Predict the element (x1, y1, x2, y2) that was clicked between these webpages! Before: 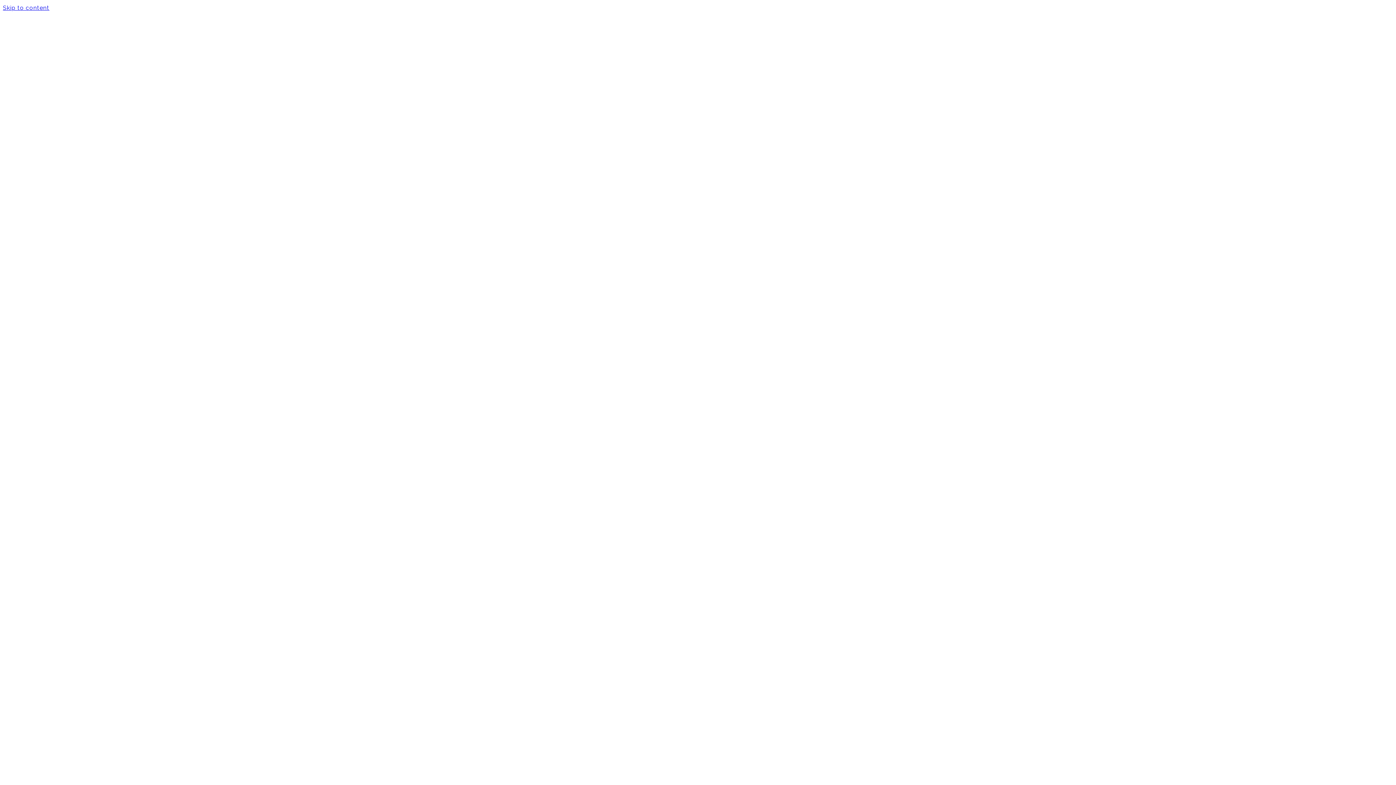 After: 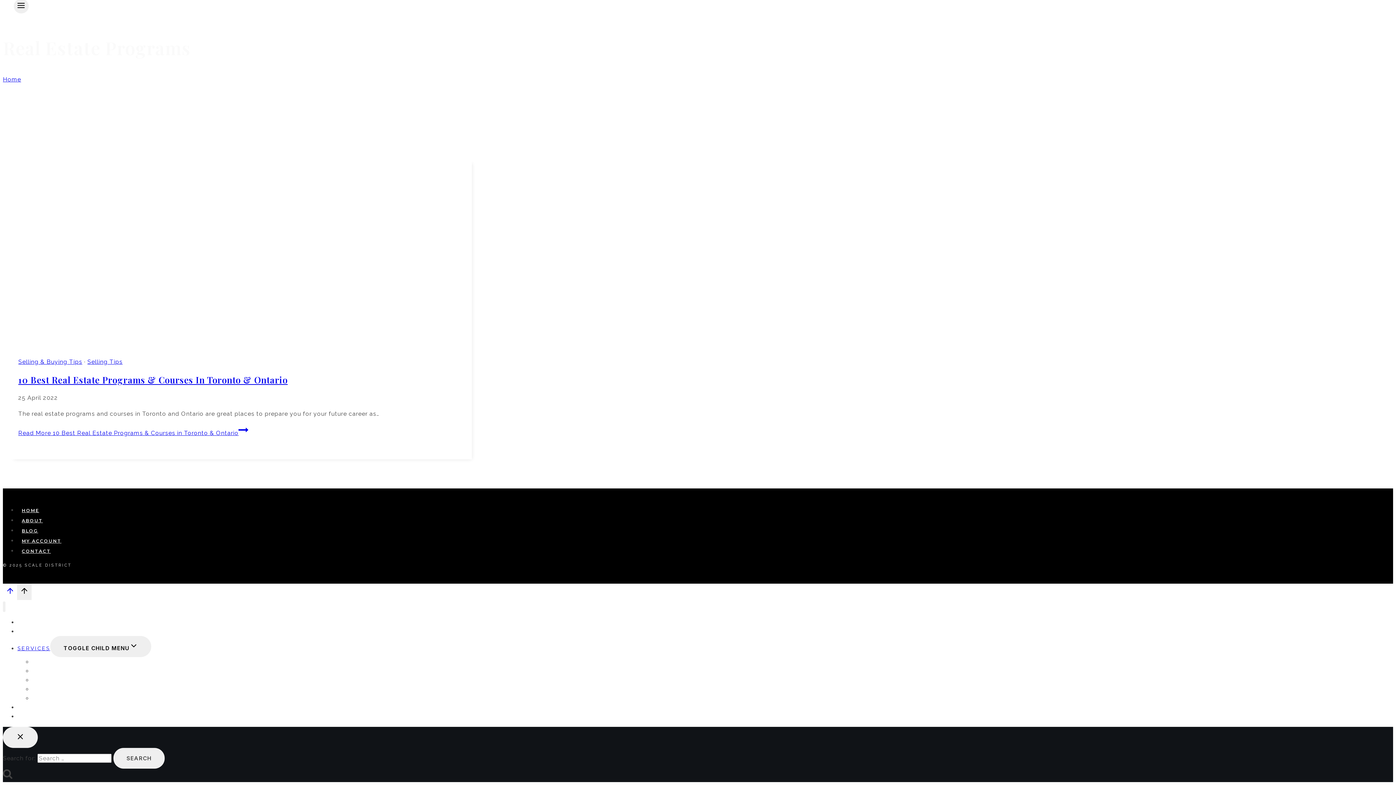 Action: label: Skip to content bbox: (2, 4, 49, 11)